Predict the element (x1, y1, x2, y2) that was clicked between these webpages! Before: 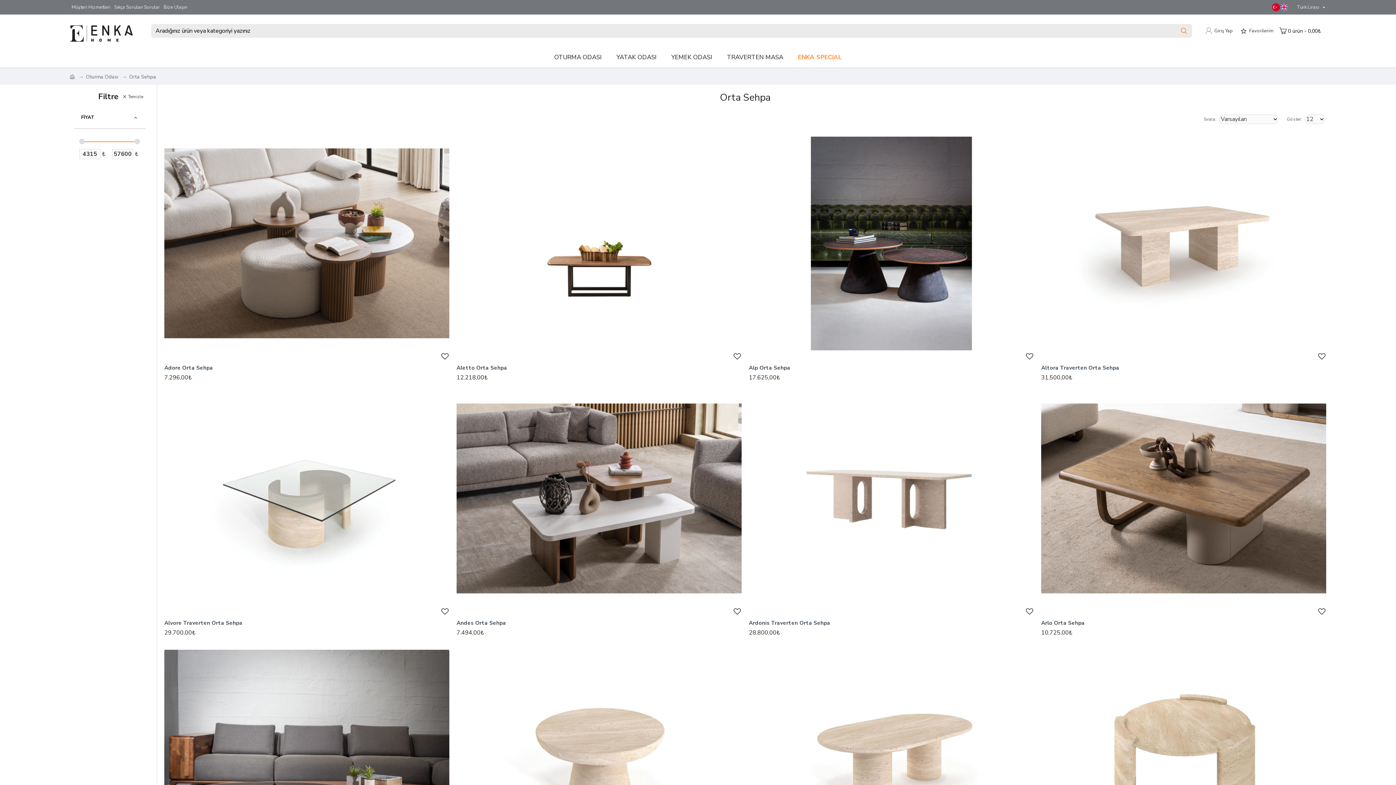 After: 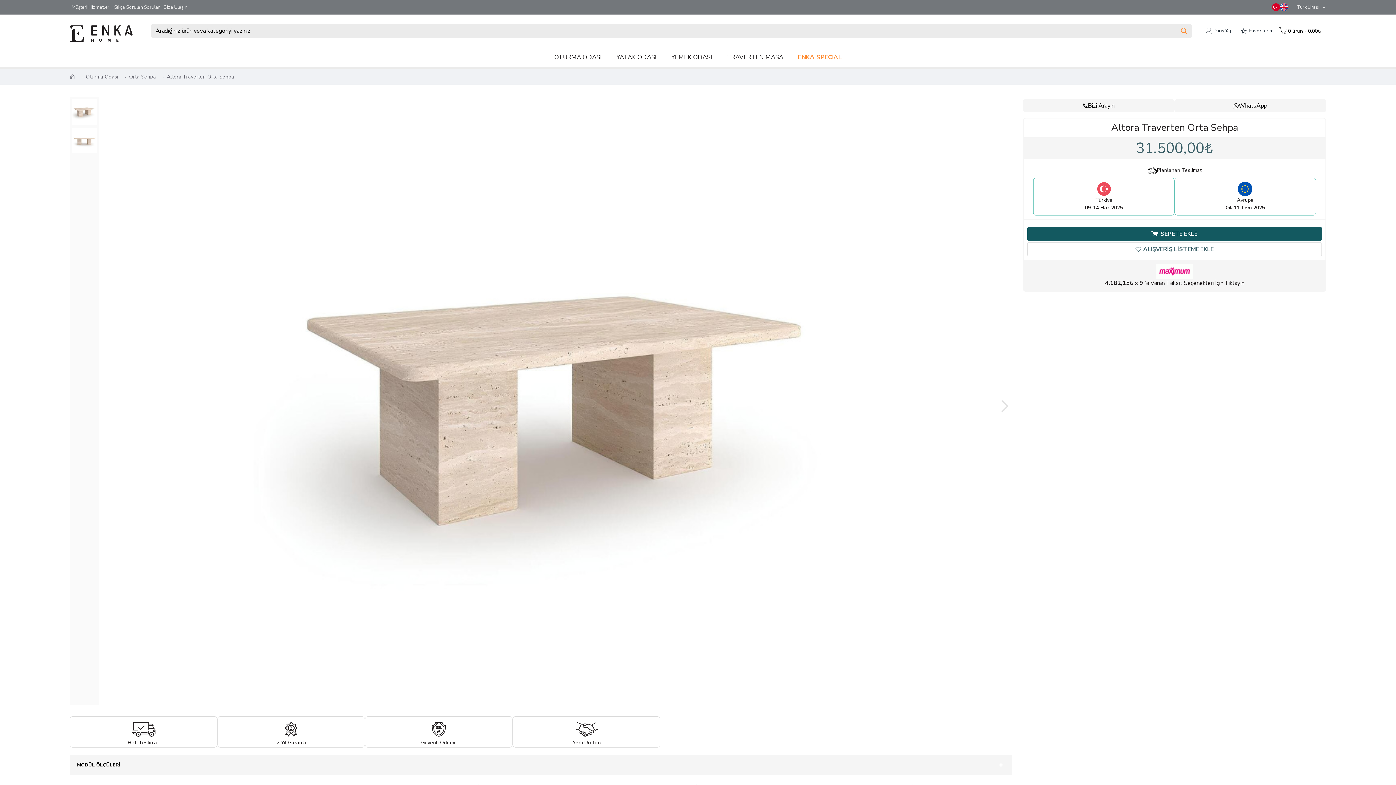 Action: bbox: (1041, 136, 1326, 350)